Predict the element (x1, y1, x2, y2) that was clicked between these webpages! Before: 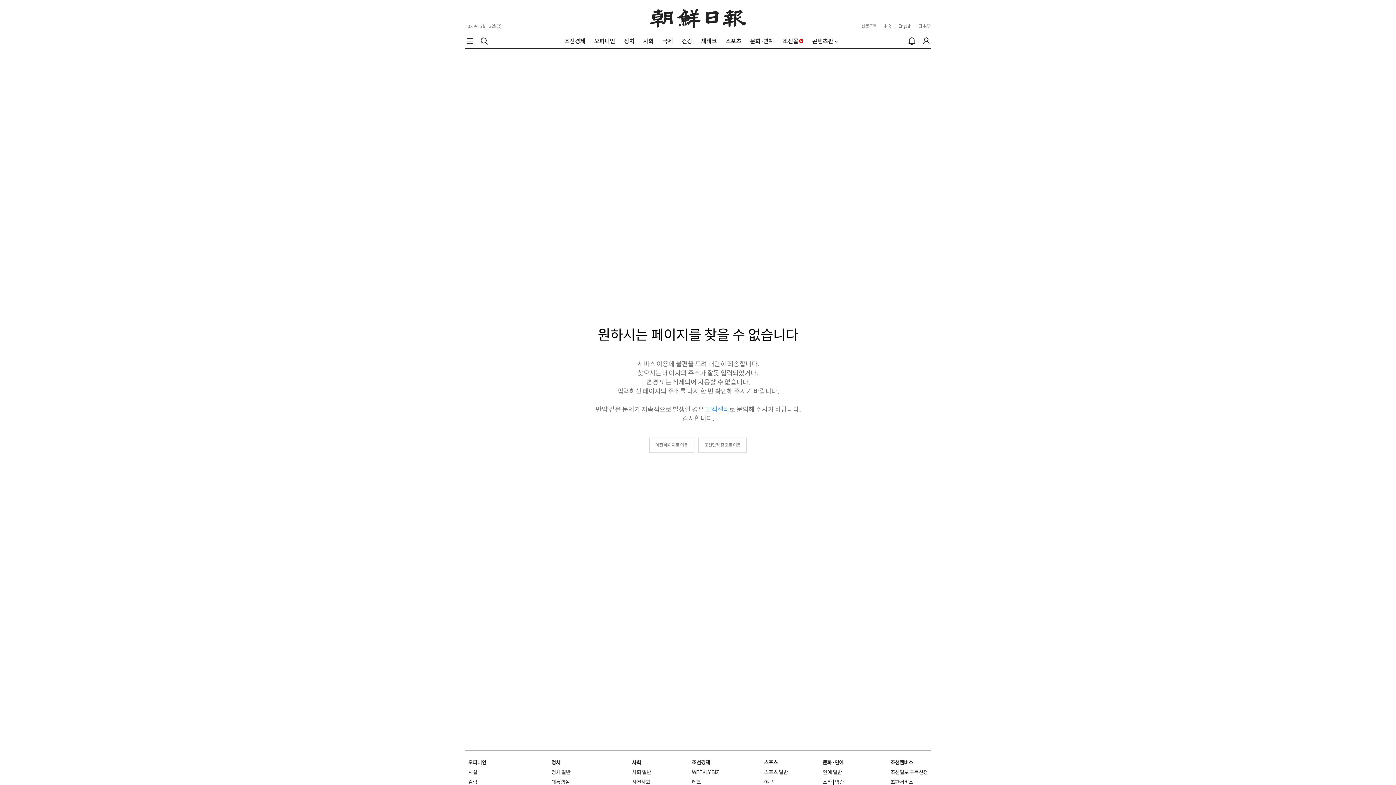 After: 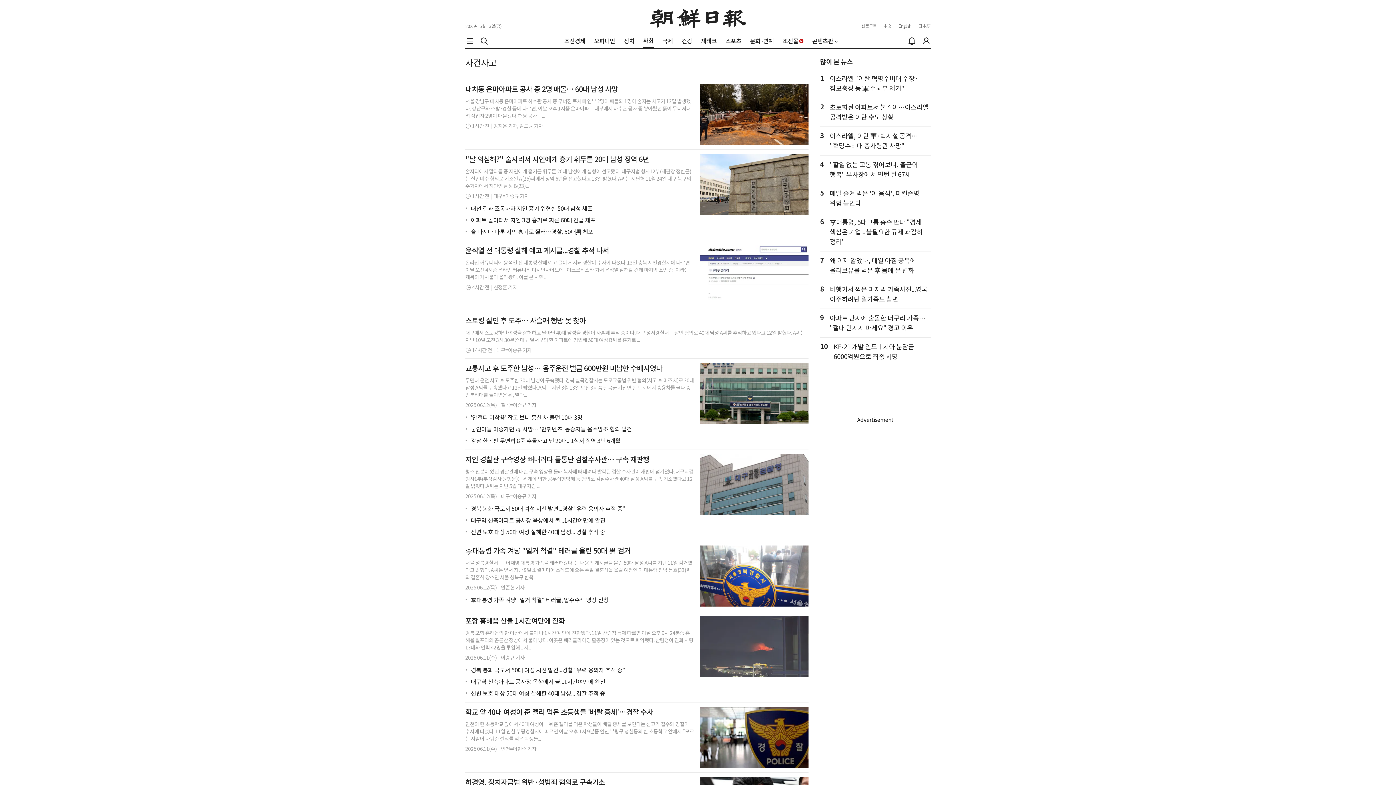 Action: bbox: (632, 779, 650, 785) label: 사건사고